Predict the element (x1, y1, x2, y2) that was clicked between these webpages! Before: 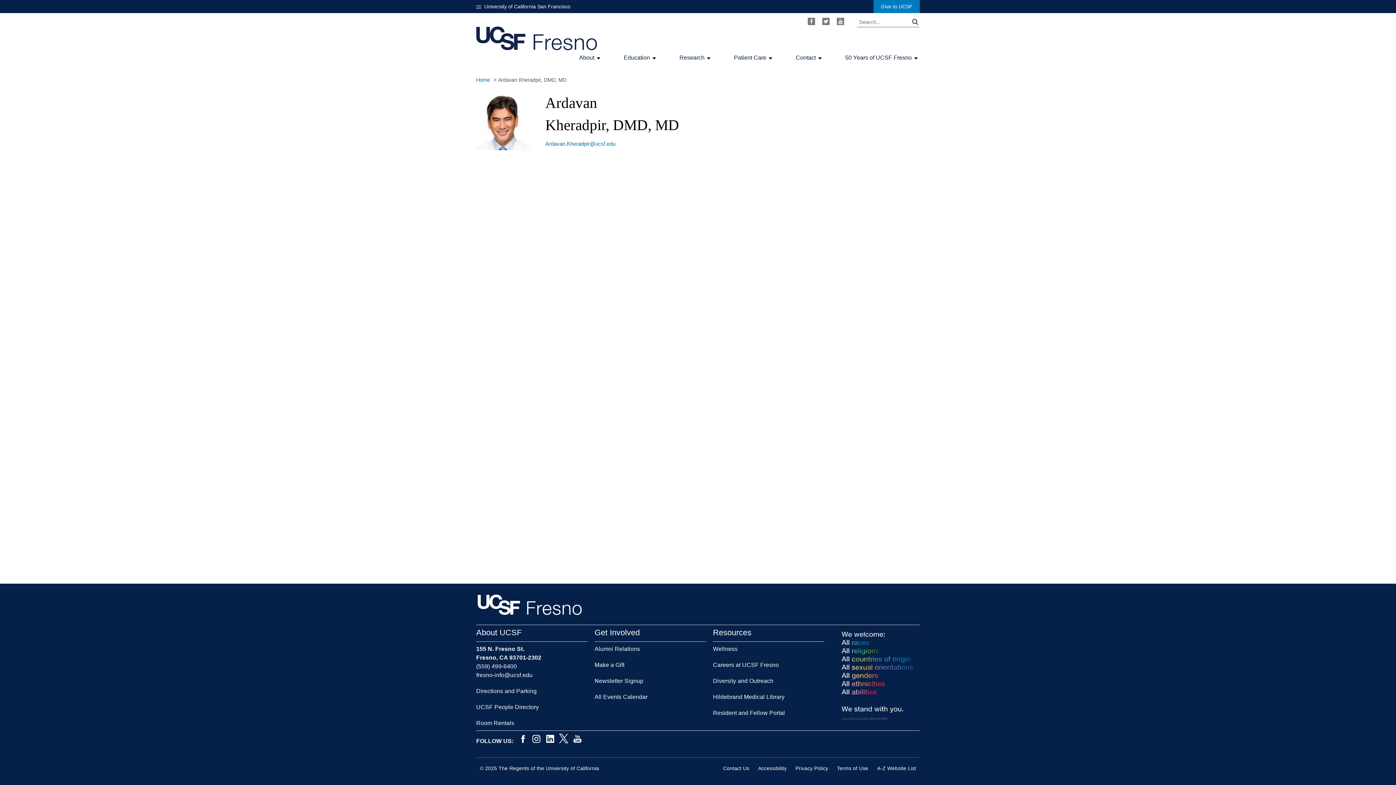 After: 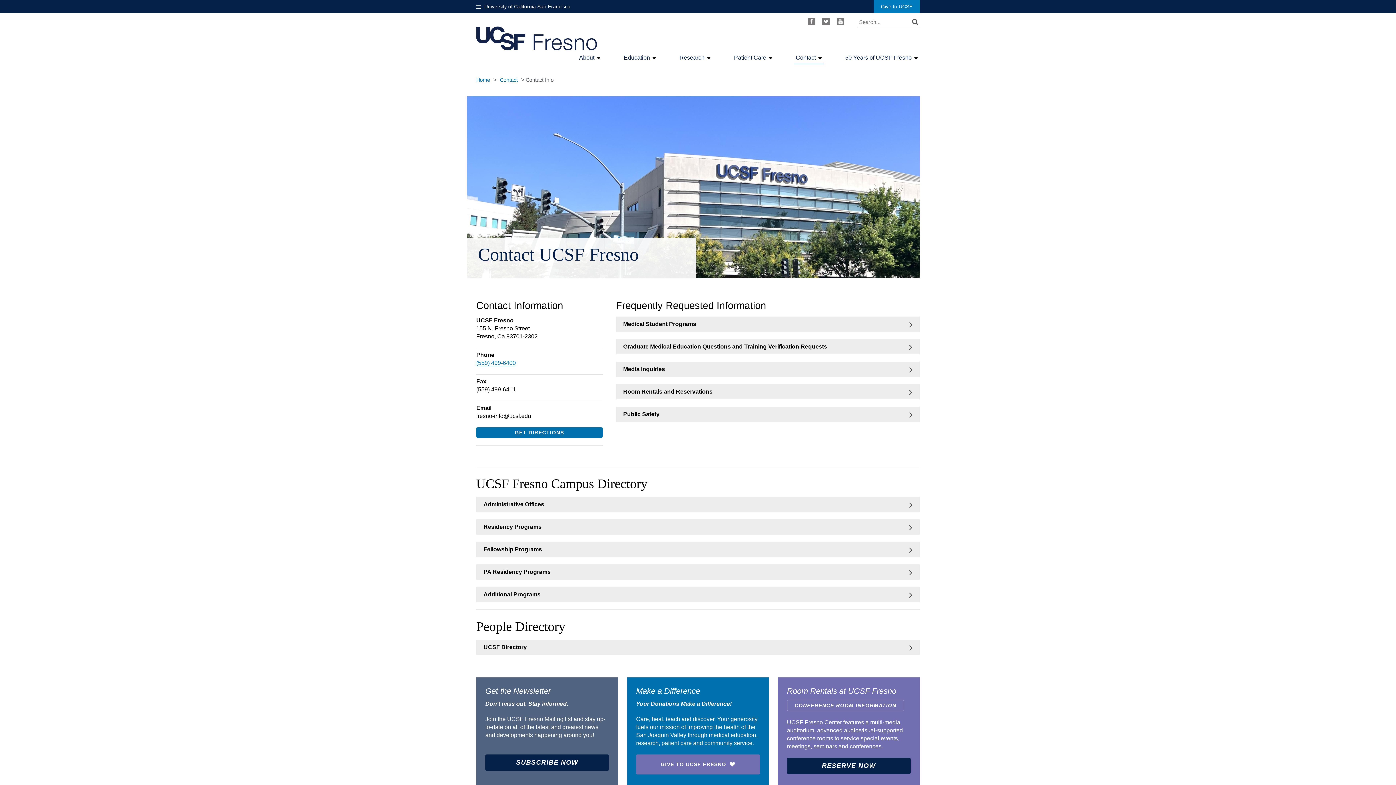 Action: label: Contact Us bbox: (723, 765, 749, 771)